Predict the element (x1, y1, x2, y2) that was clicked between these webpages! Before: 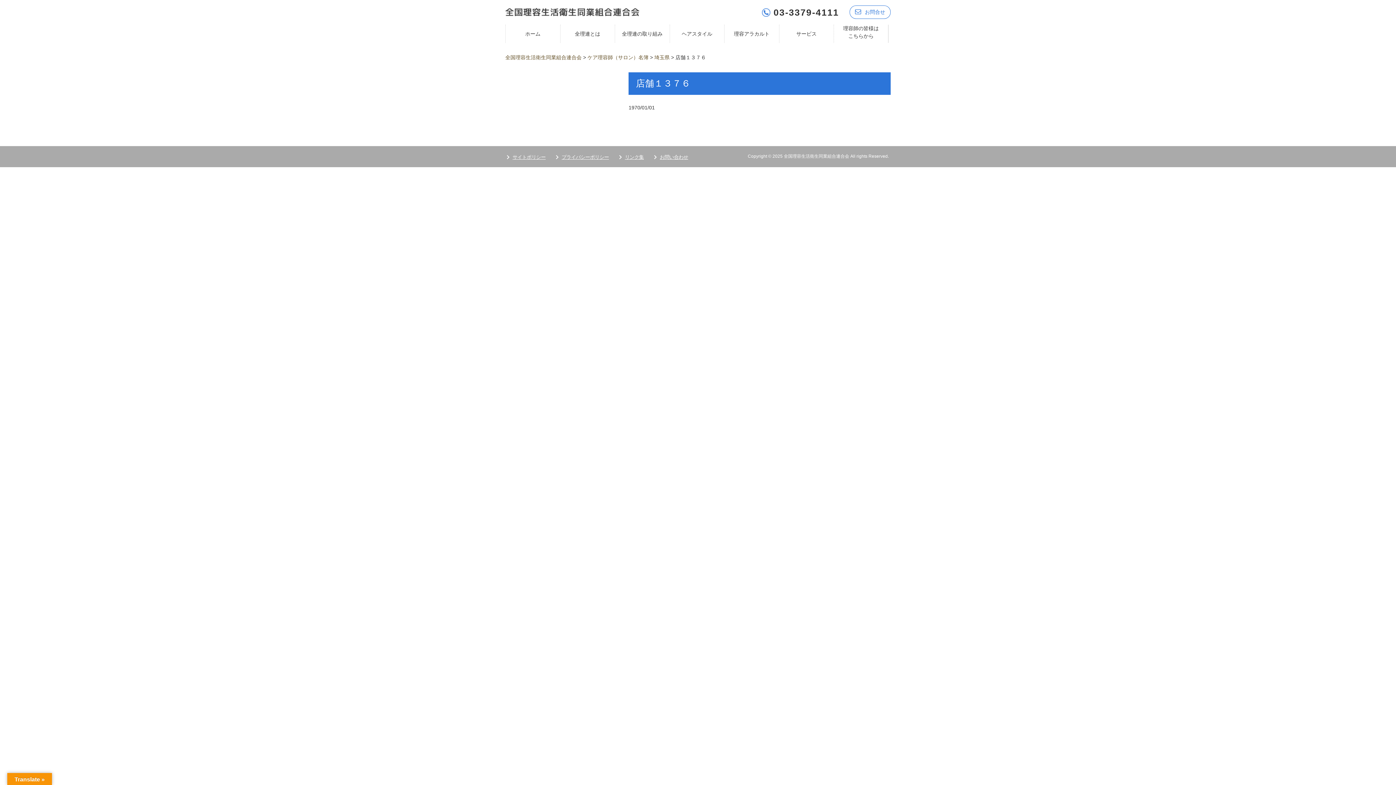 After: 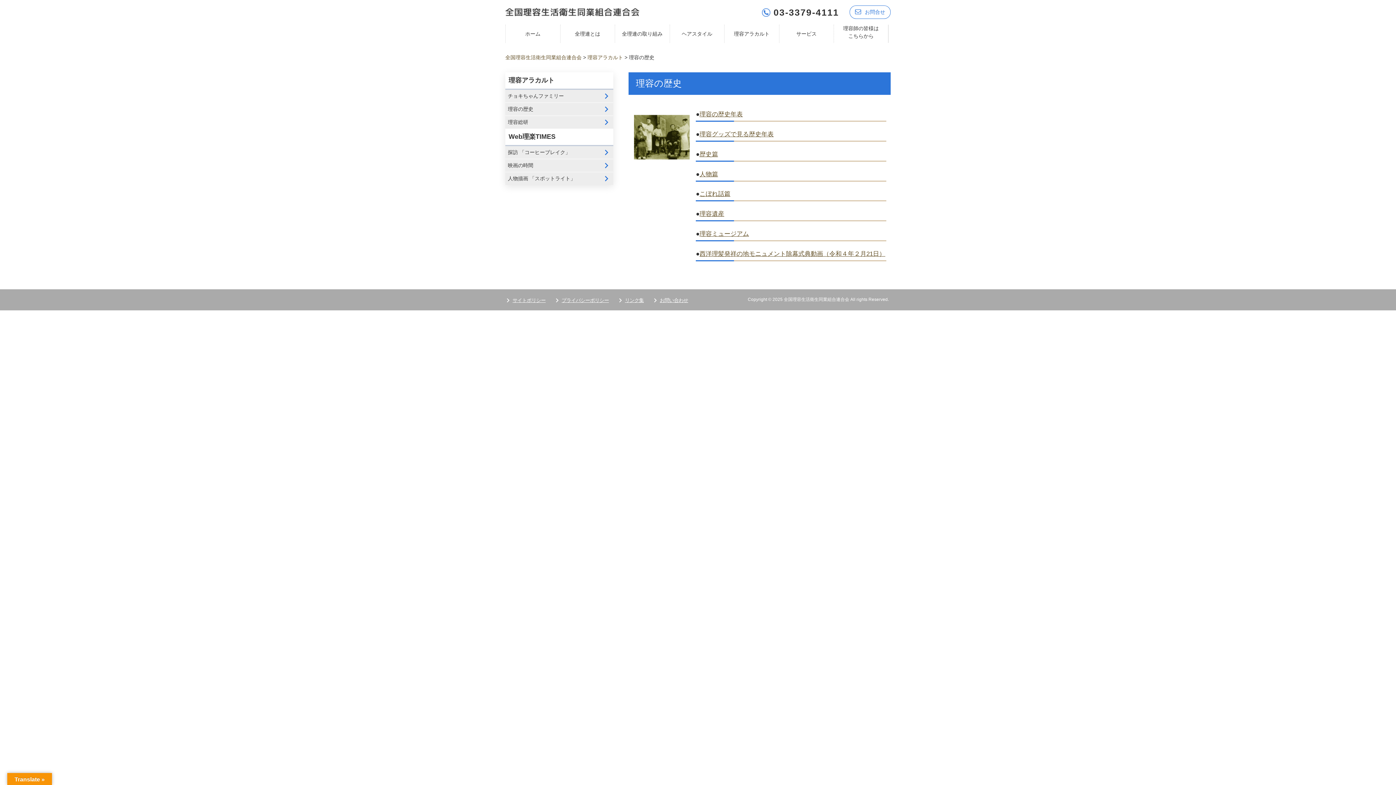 Action: bbox: (724, 24, 779, 42) label: 理容アラカルト